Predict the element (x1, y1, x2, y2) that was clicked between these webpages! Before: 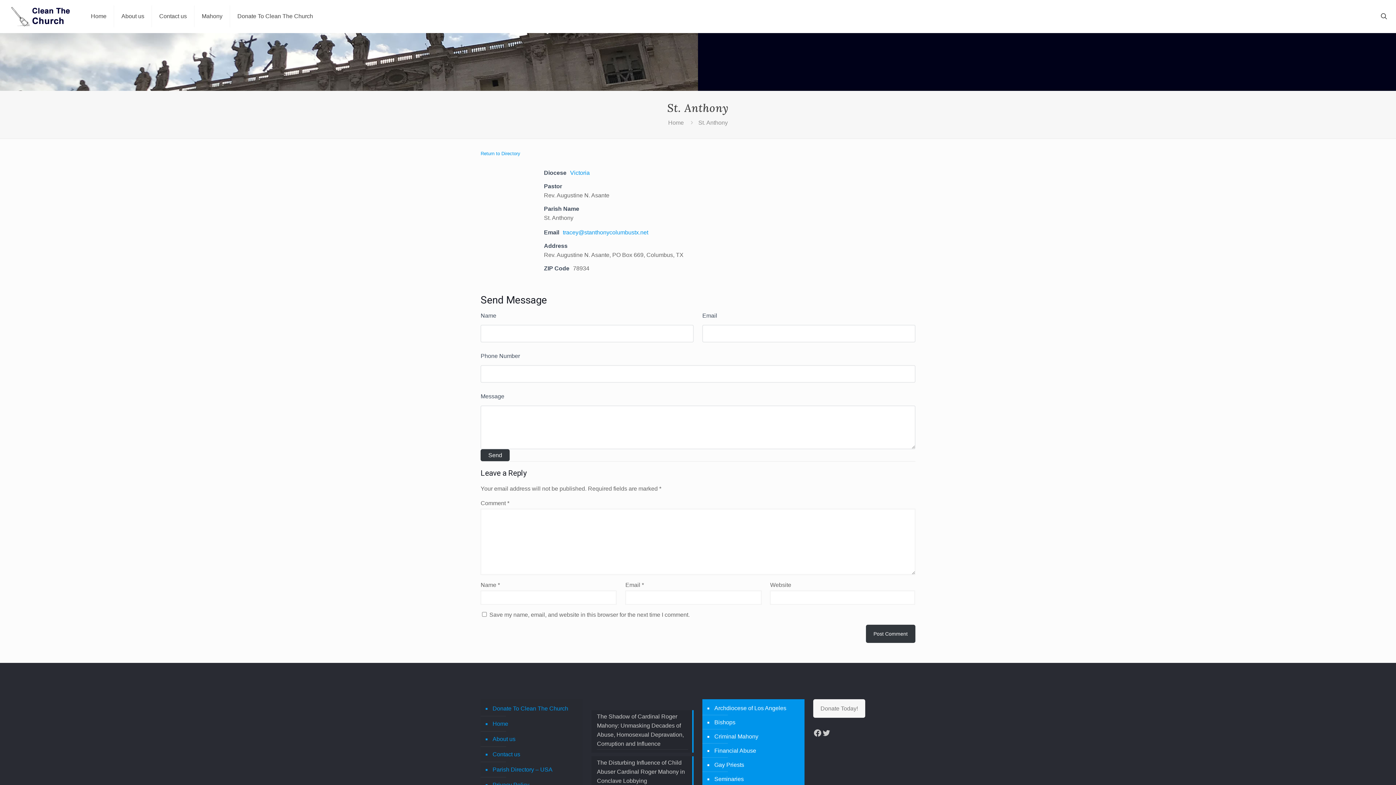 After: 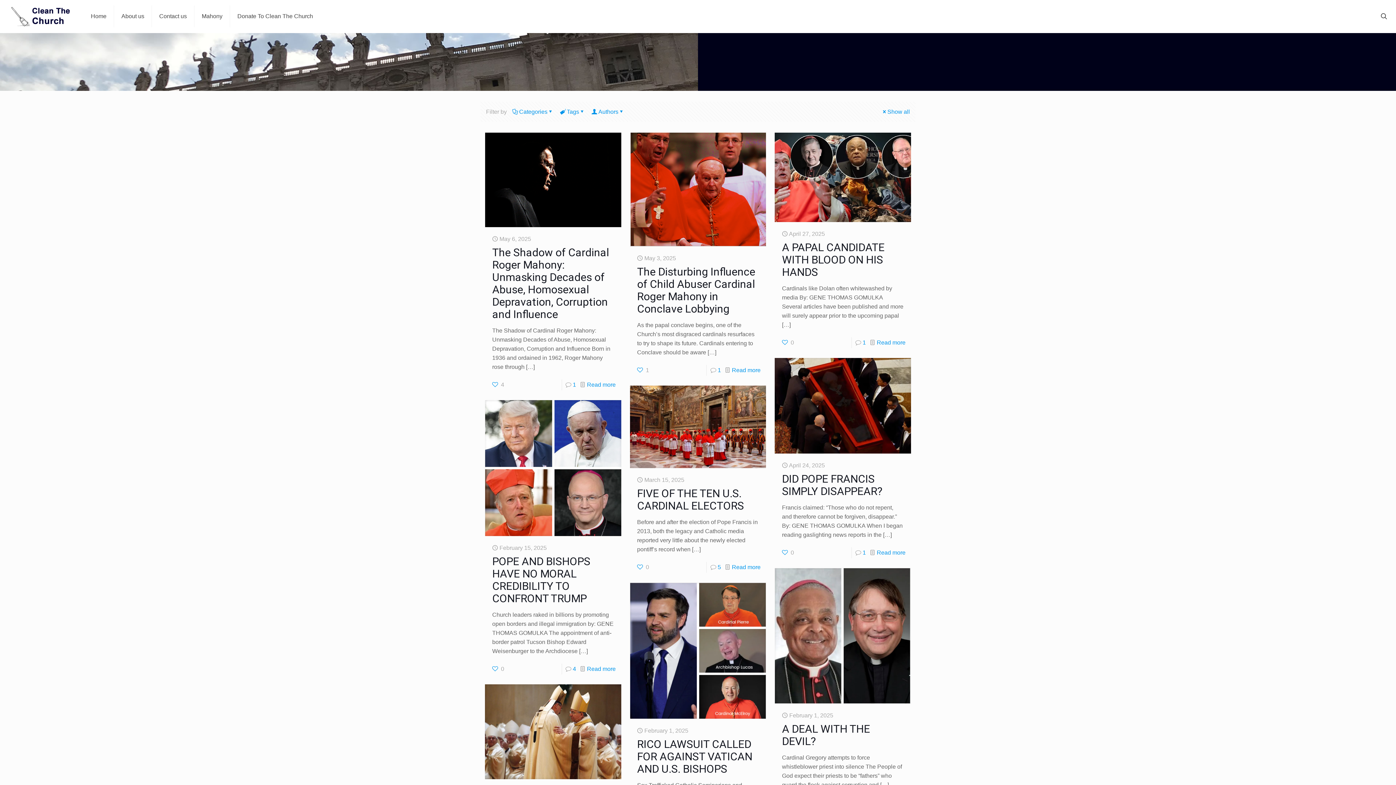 Action: bbox: (7, 0, 72, 32)